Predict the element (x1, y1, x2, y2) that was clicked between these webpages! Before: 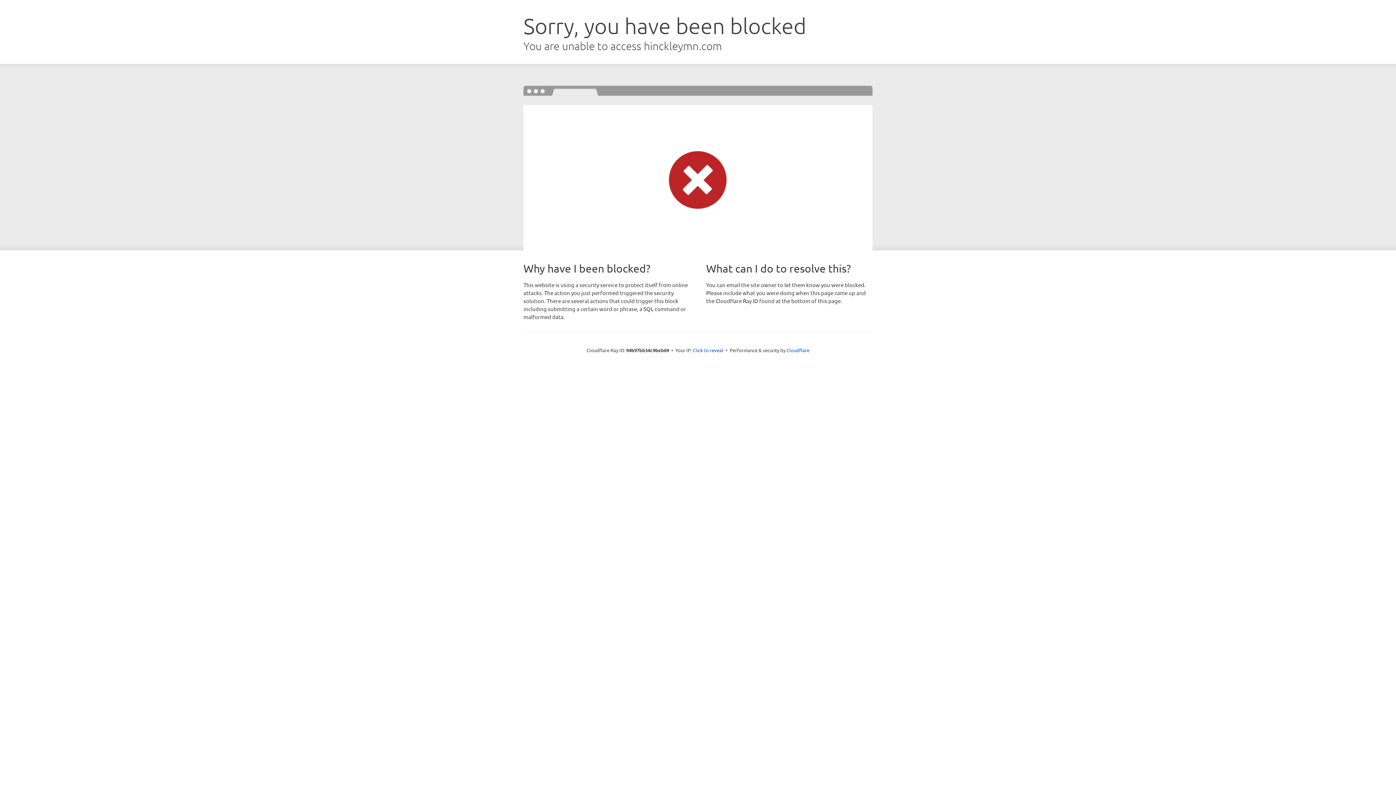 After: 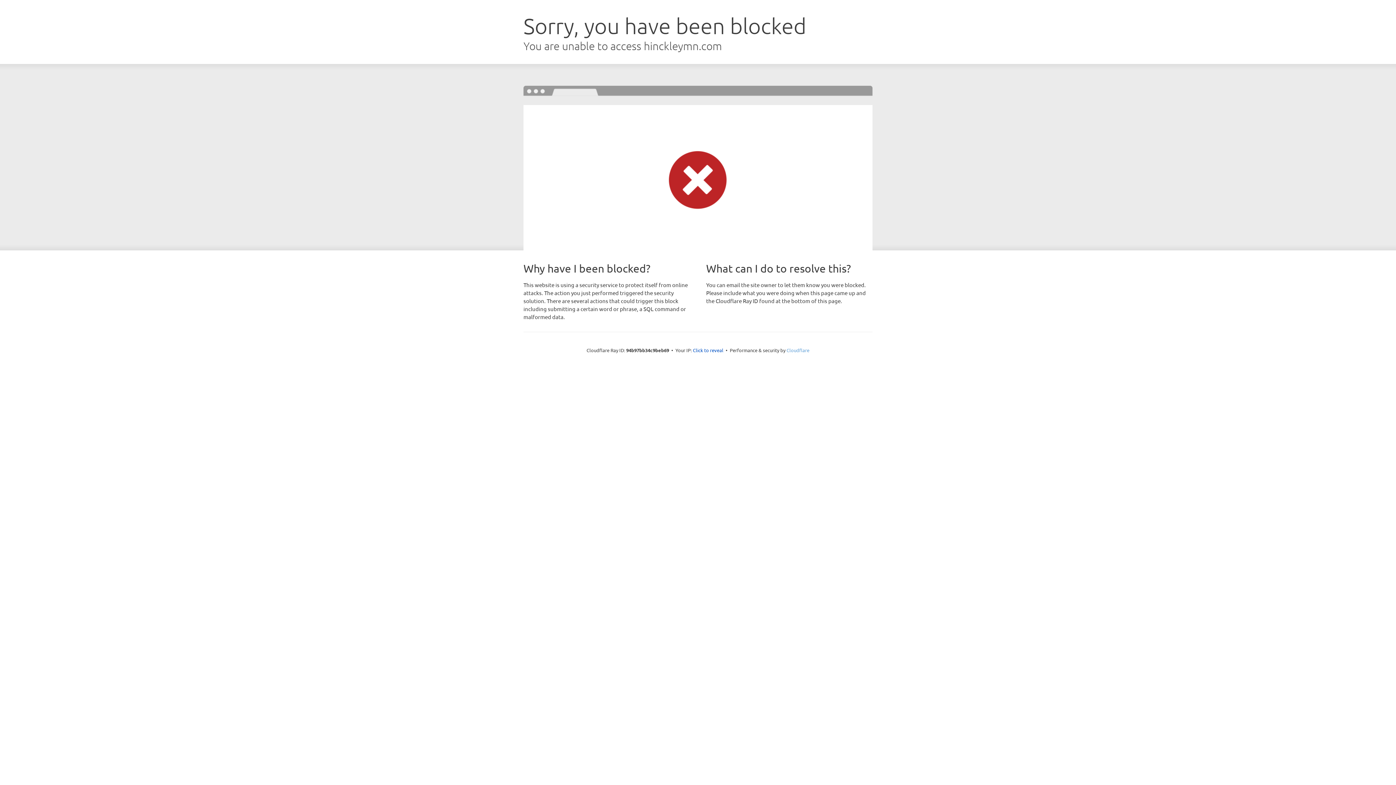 Action: bbox: (786, 347, 809, 353) label: Cloudflare